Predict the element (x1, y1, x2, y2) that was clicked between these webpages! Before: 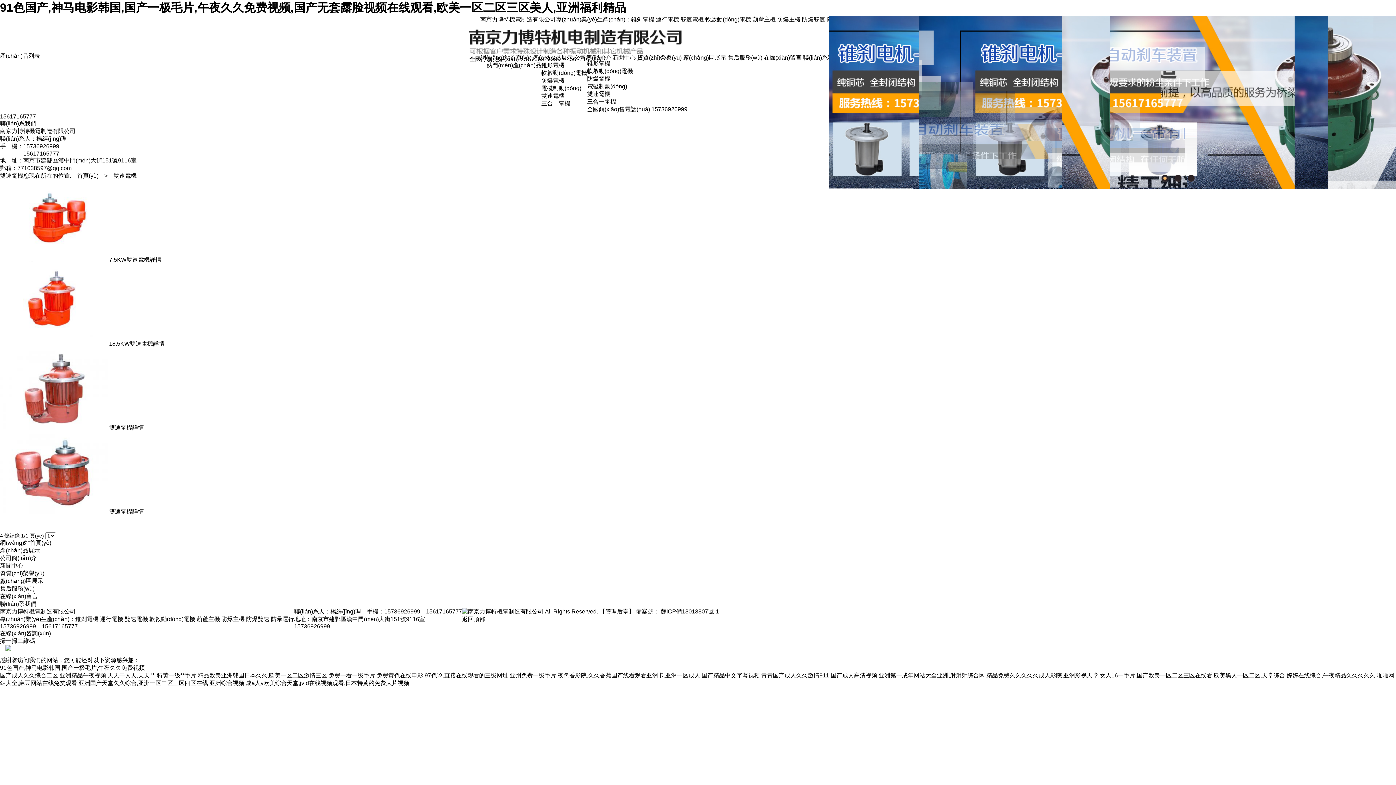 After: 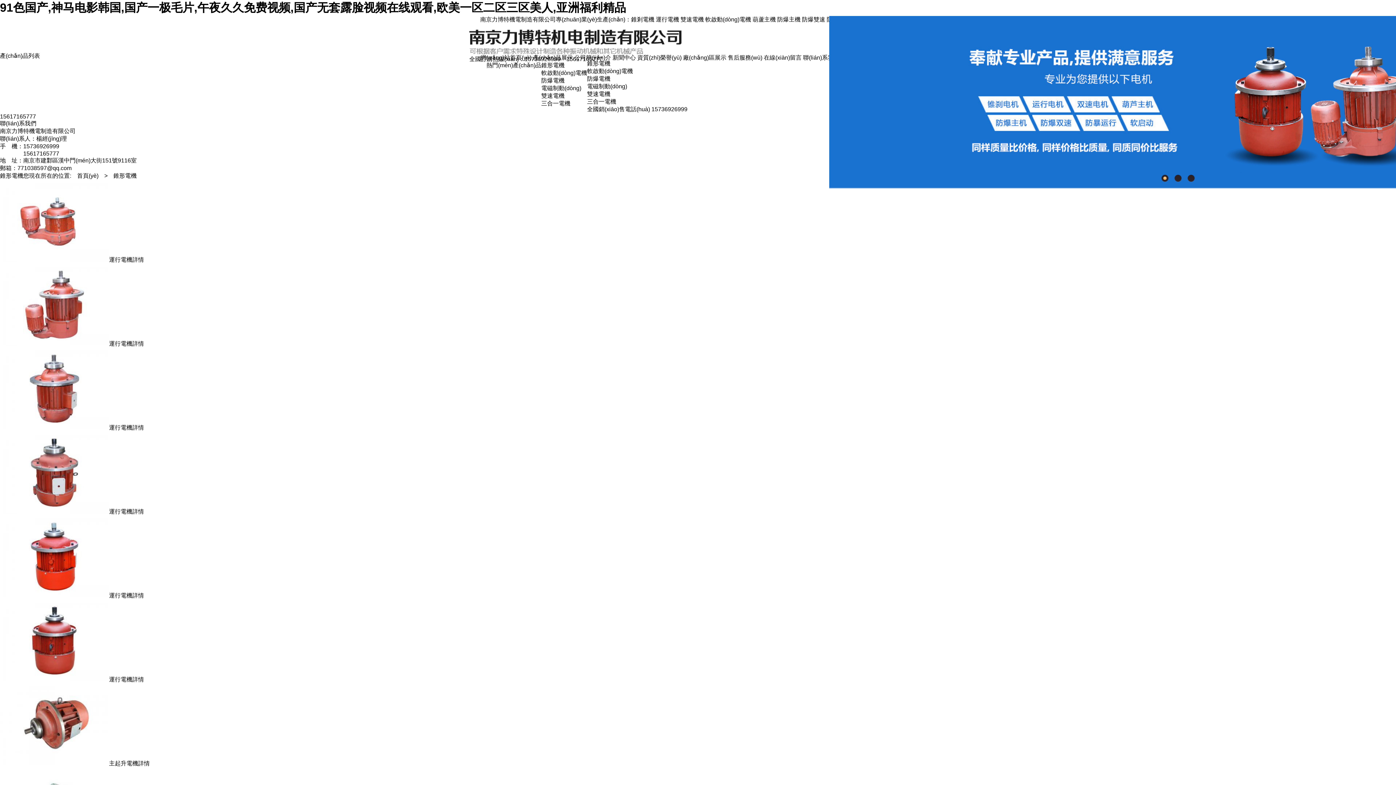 Action: bbox: (541, 62, 564, 68) label: 錐形電機